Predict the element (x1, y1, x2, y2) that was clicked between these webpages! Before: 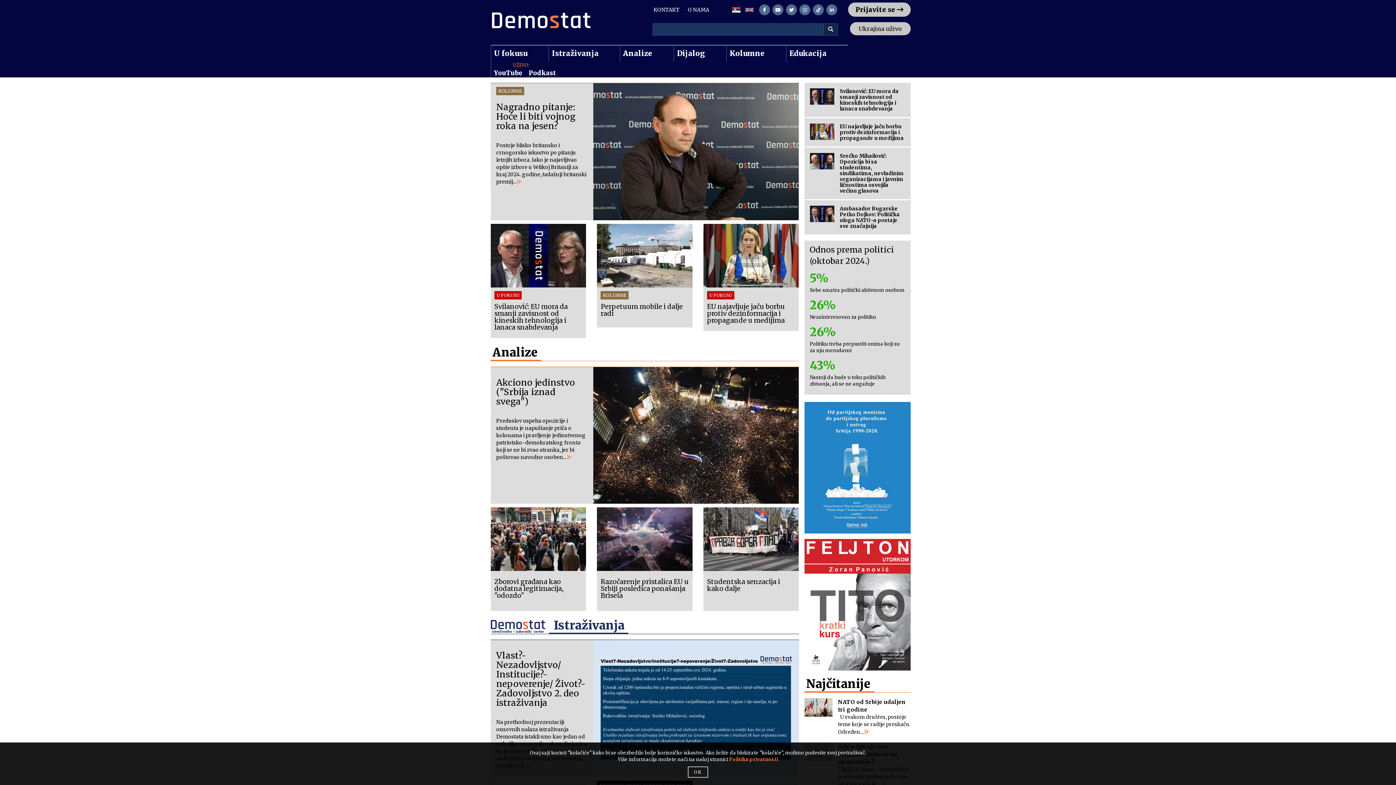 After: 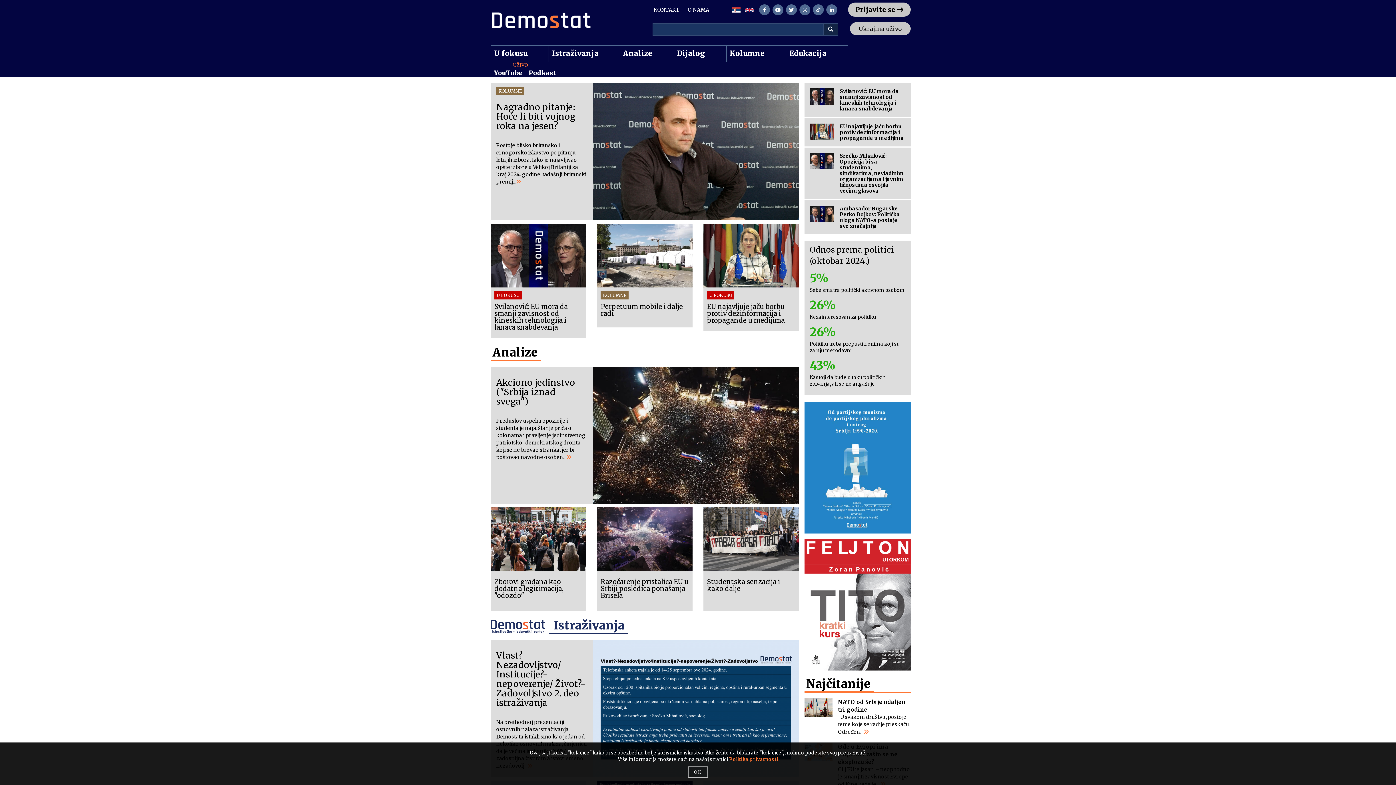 Action: bbox: (813, 4, 824, 15)